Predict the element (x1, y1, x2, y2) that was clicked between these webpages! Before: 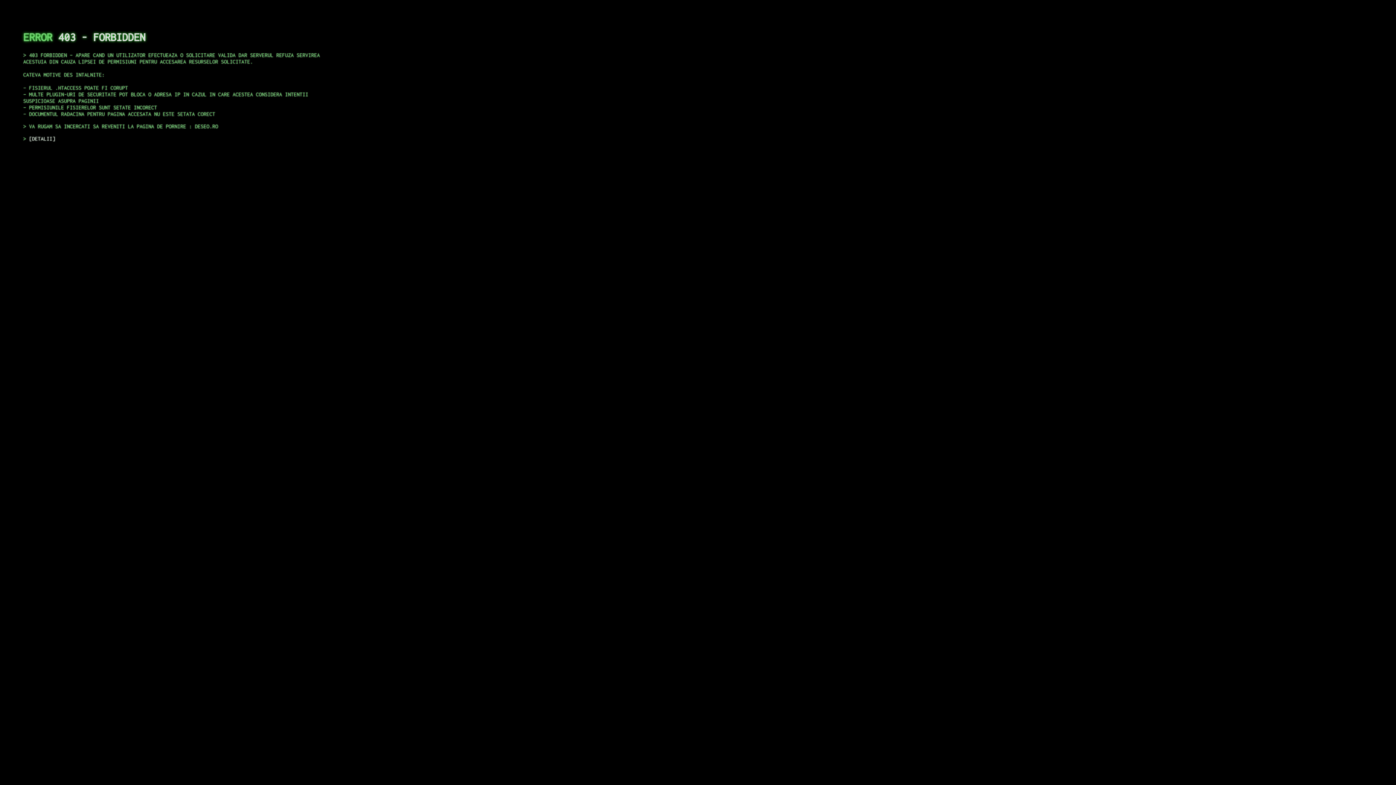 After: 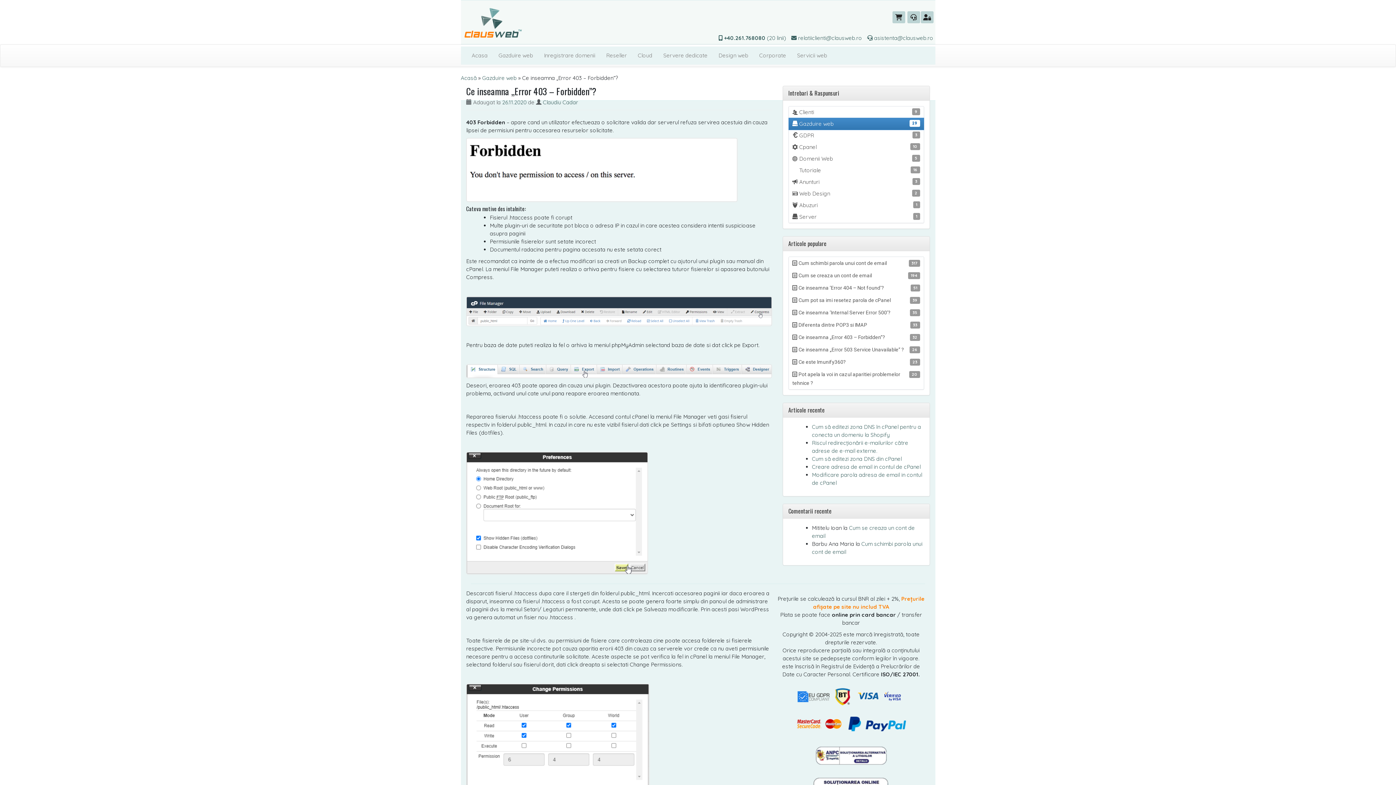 Action: label: DETALII bbox: (29, 135, 55, 141)